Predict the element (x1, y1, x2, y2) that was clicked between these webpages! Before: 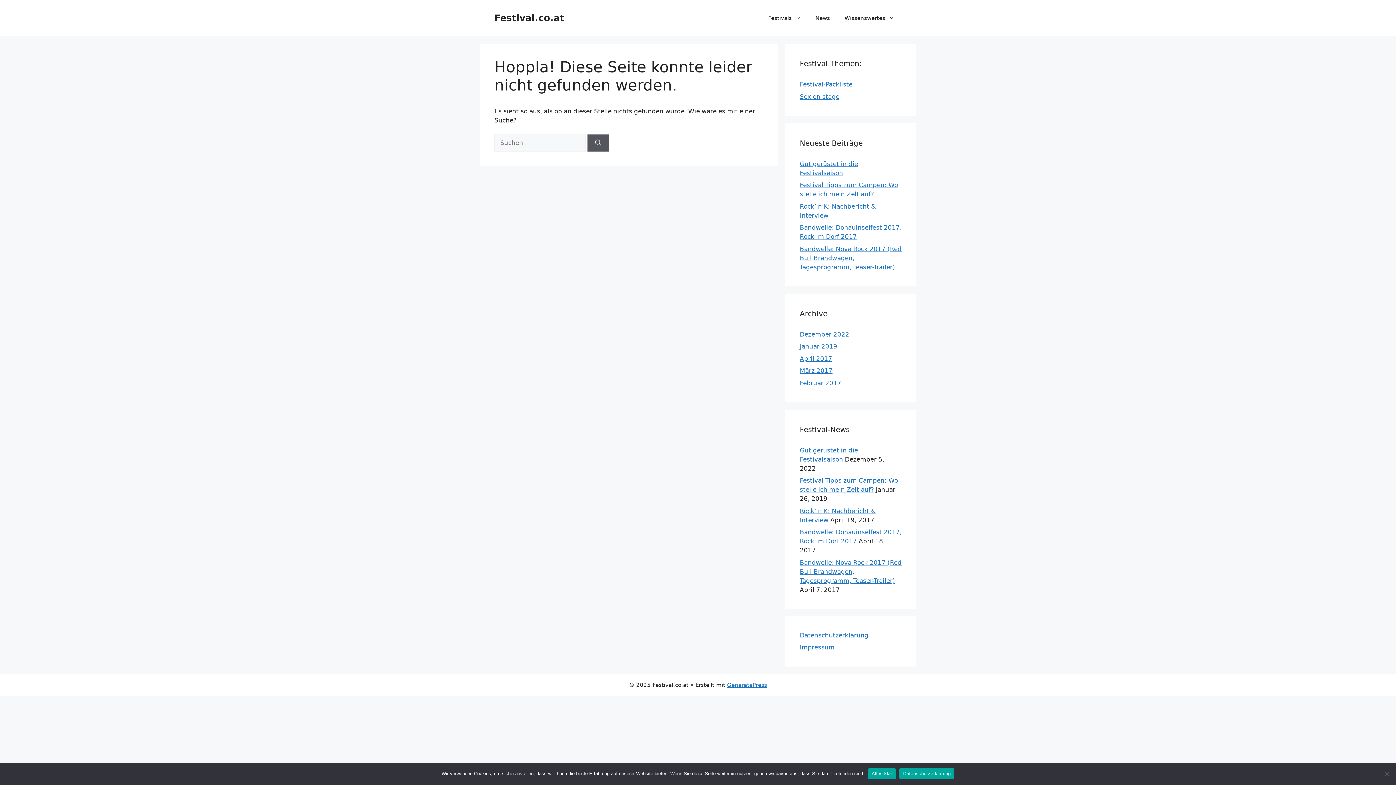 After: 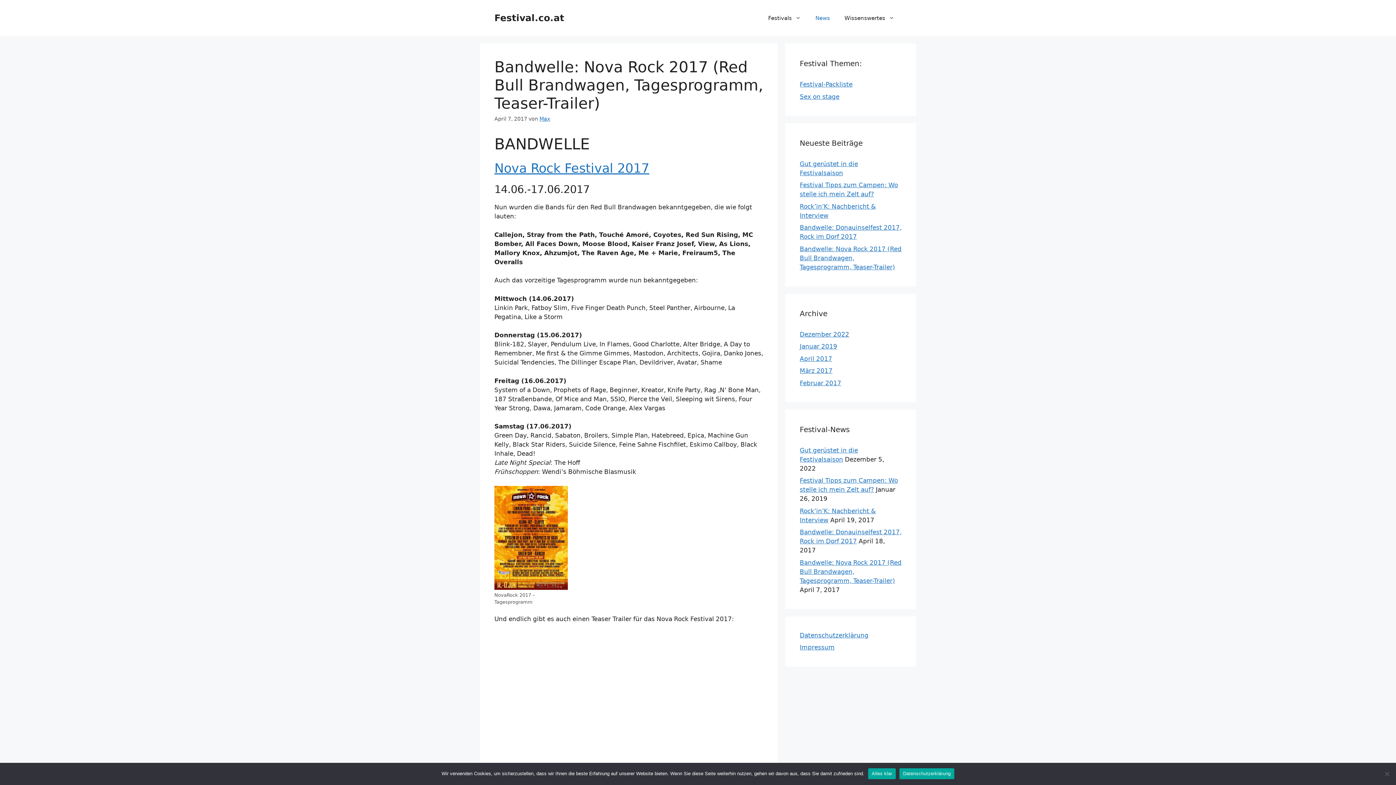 Action: bbox: (800, 245, 901, 270) label: Bandwelle: Nova Rock 2017 (Red Bull Brandwagen, Tagesprogramm, Teaser-Trailer)